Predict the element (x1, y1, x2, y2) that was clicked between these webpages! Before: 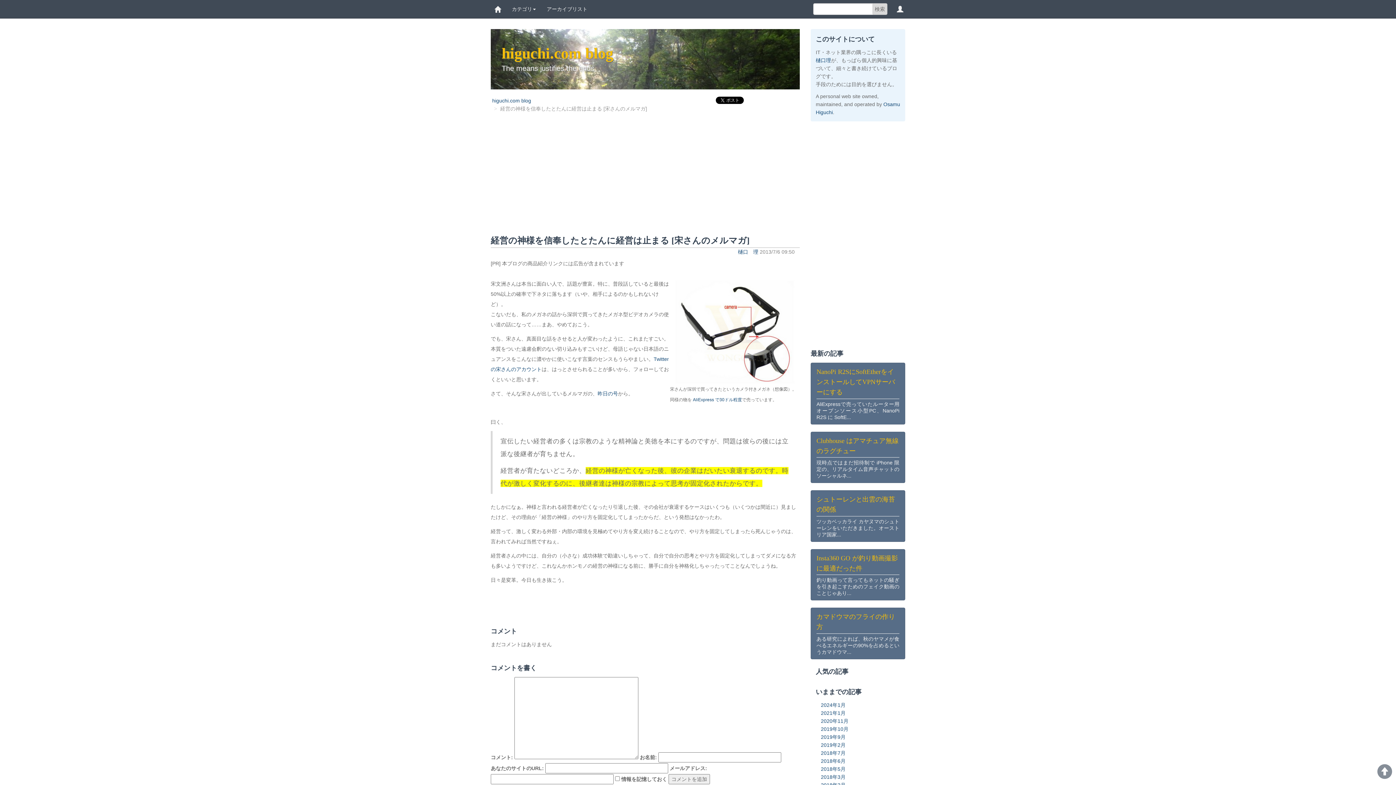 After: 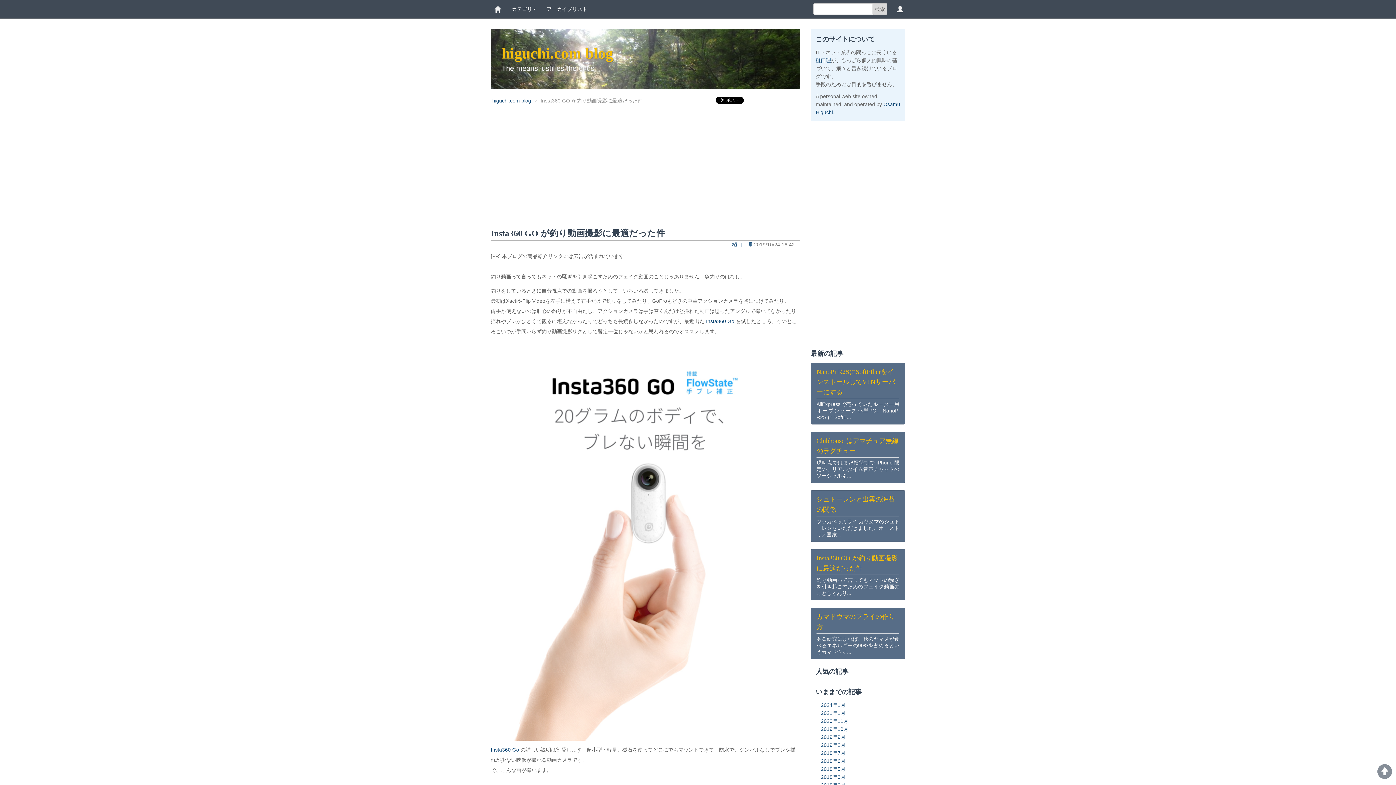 Action: label: Insta360 GO が釣り動画撮影に最適だった件

釣り動画って言ってもネットの騒ぎを引き起こすためのフェイク動画のことじゃあり... bbox: (810, 549, 905, 600)